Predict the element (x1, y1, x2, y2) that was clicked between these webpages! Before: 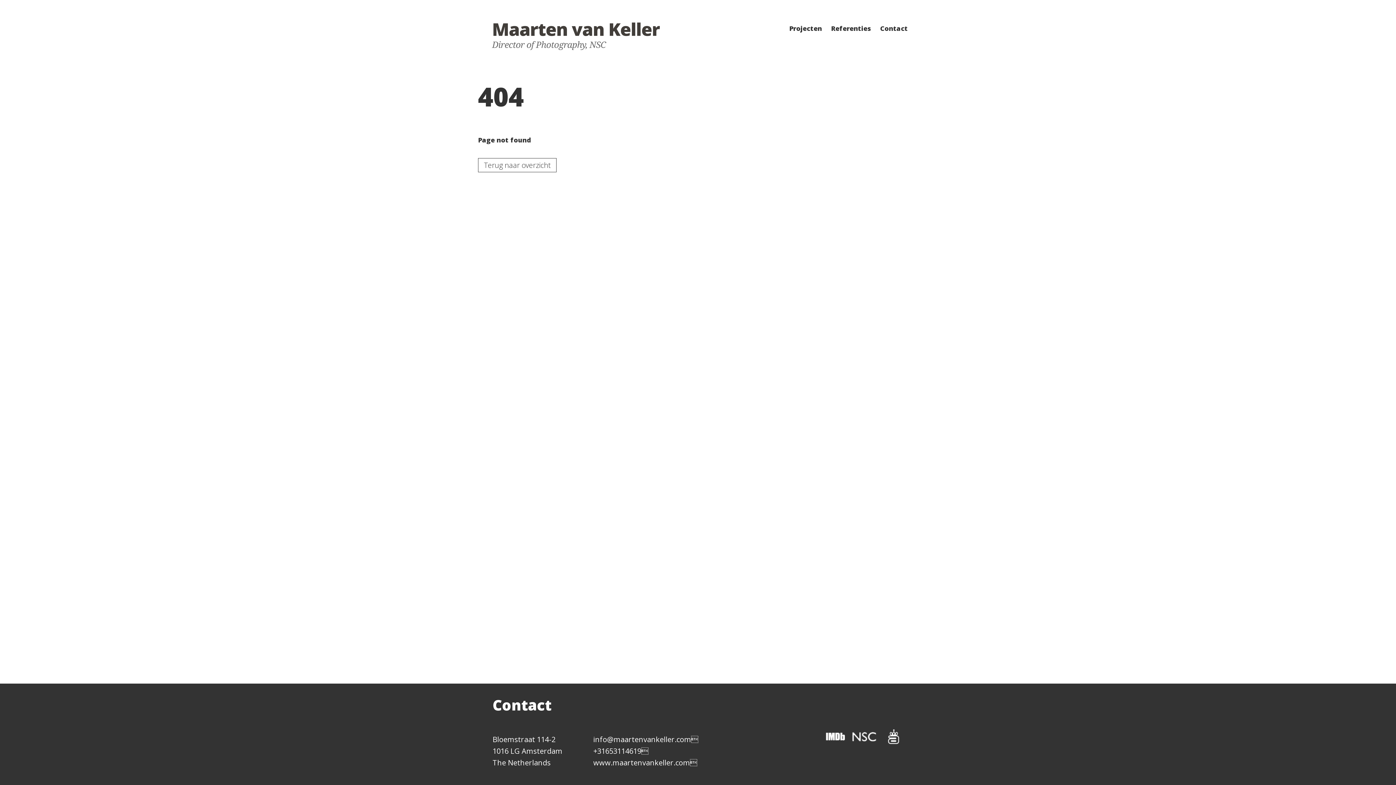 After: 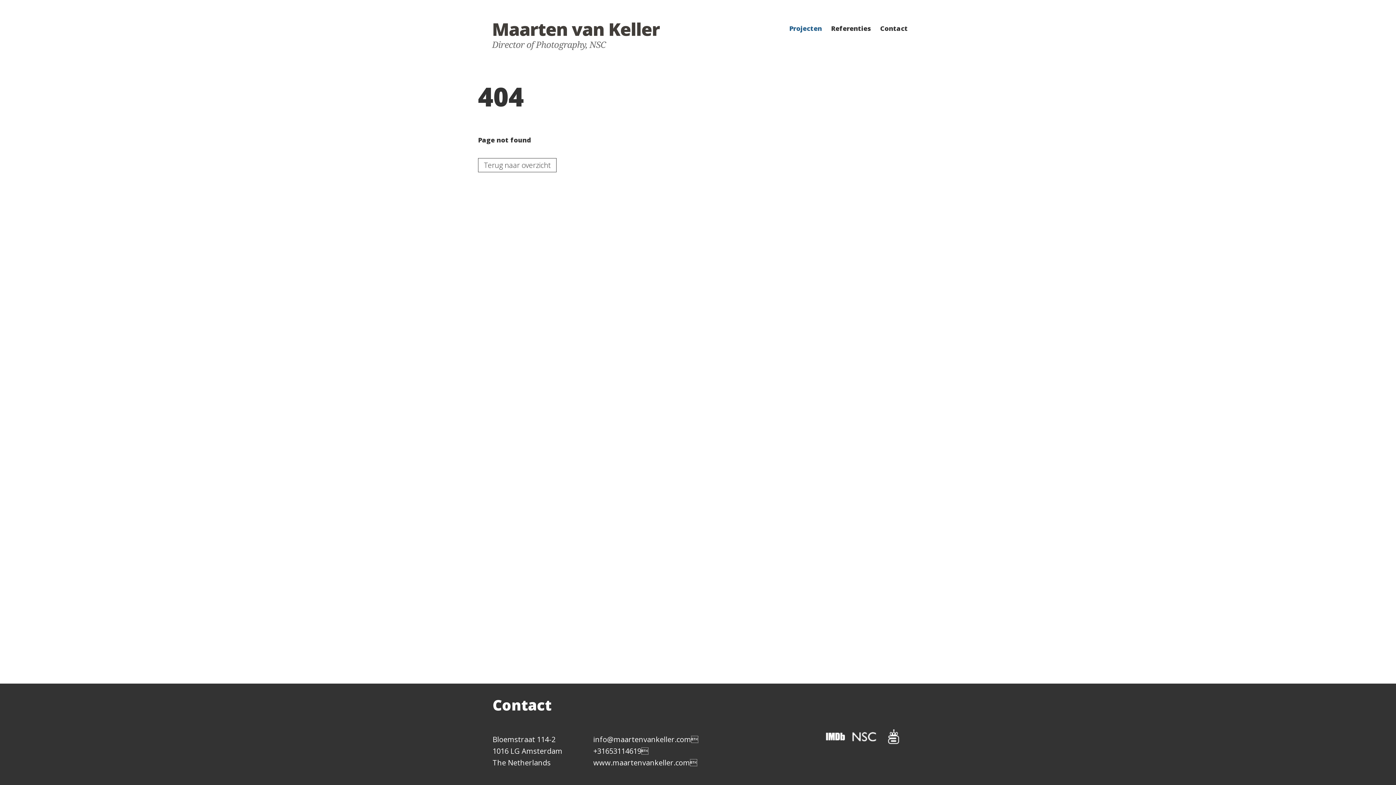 Action: bbox: (789, 23, 822, 33) label: Projecten